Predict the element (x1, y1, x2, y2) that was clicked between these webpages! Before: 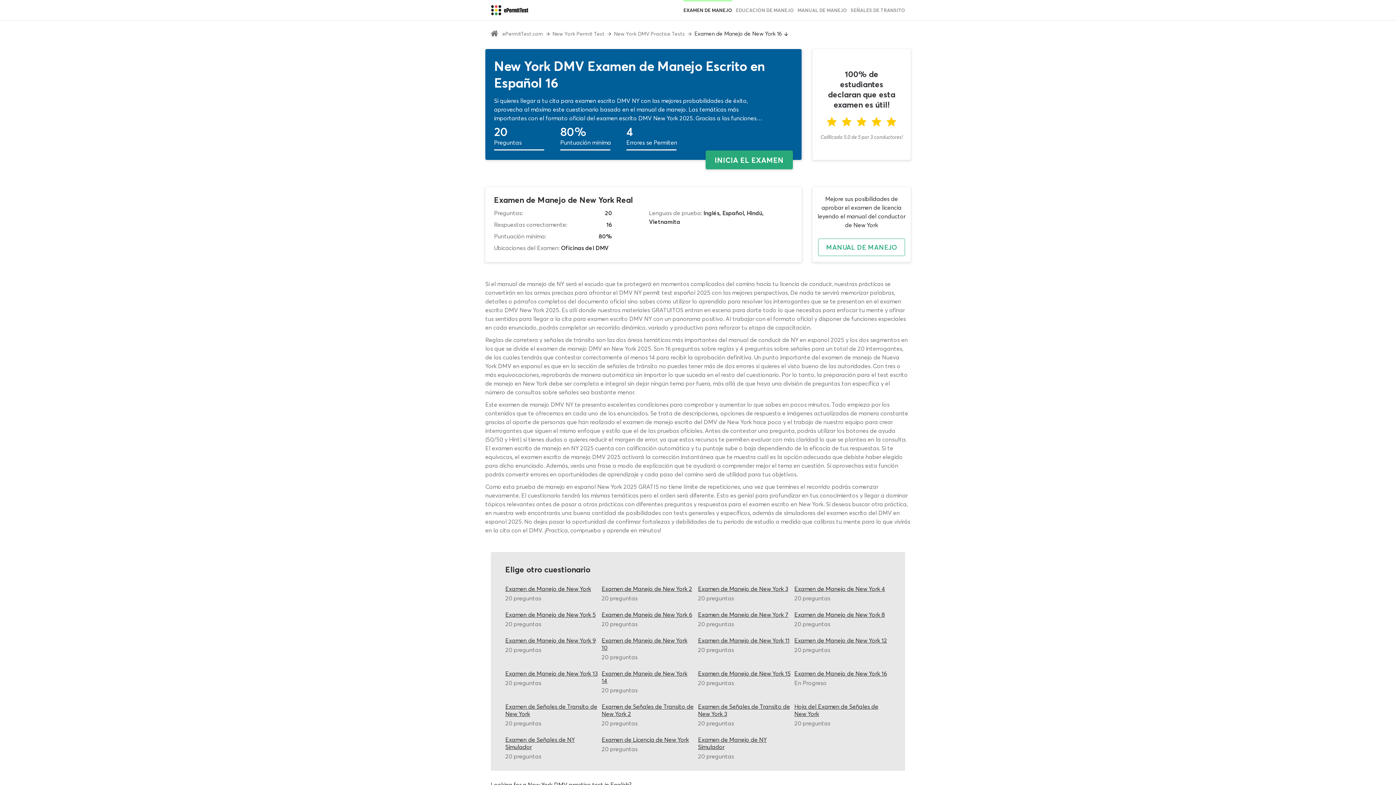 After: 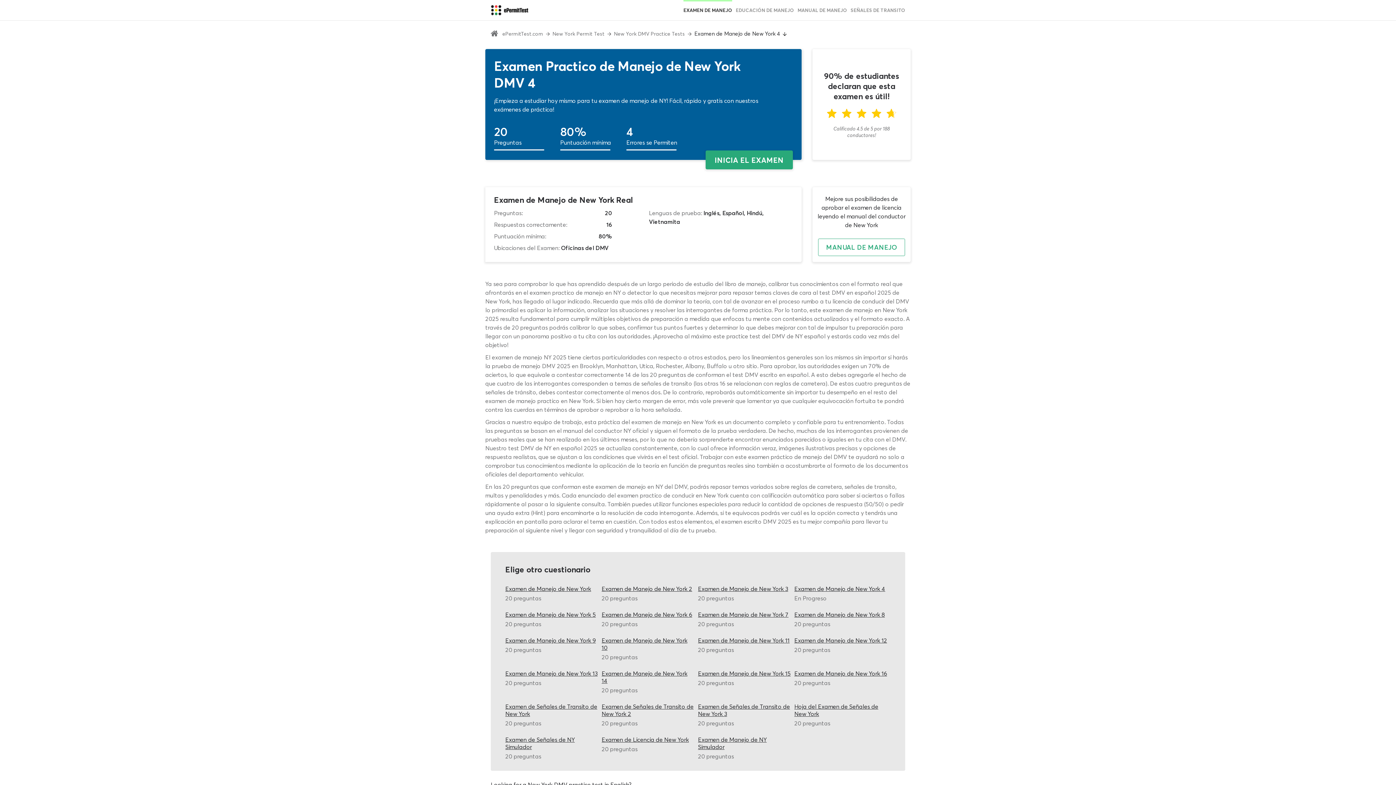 Action: label: Examen de Manejo de New York 4 bbox: (794, 585, 887, 592)